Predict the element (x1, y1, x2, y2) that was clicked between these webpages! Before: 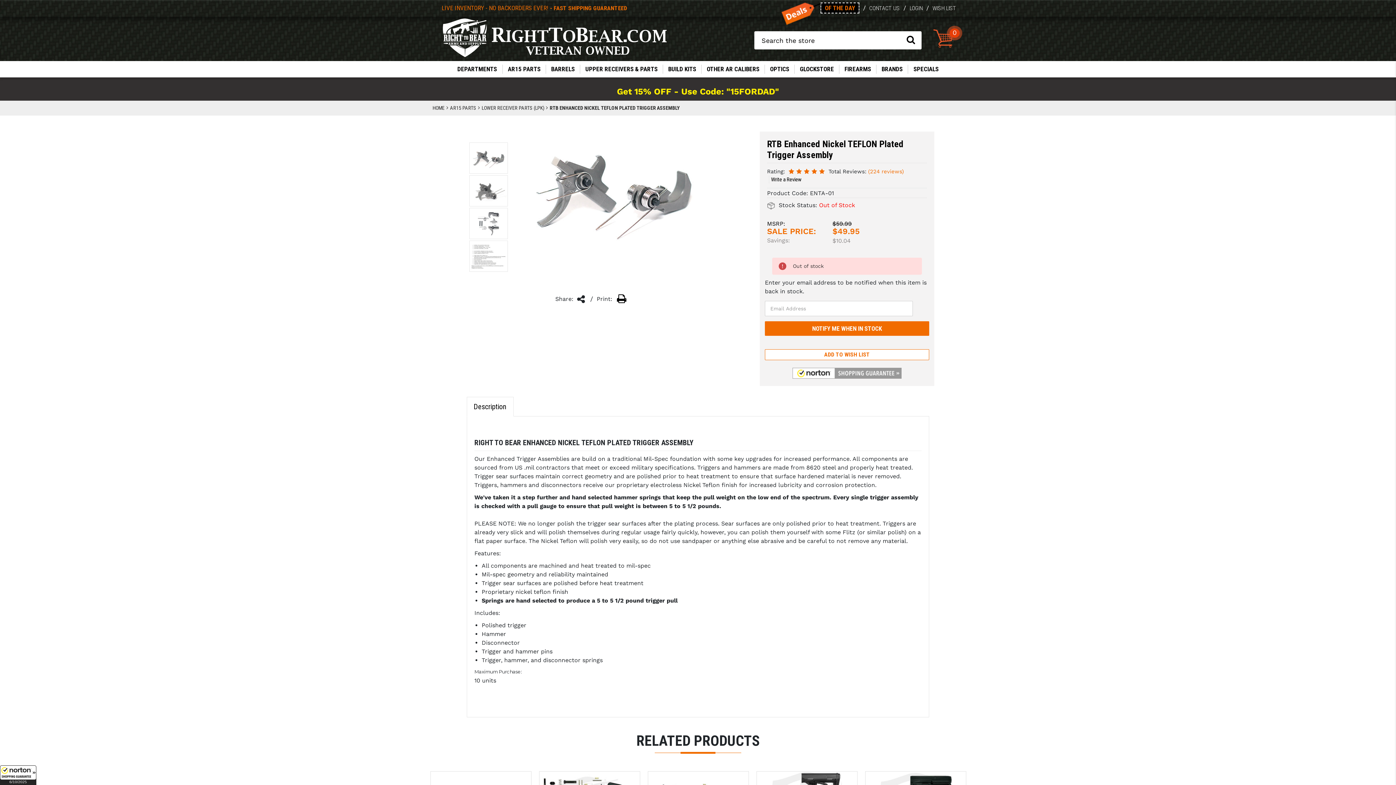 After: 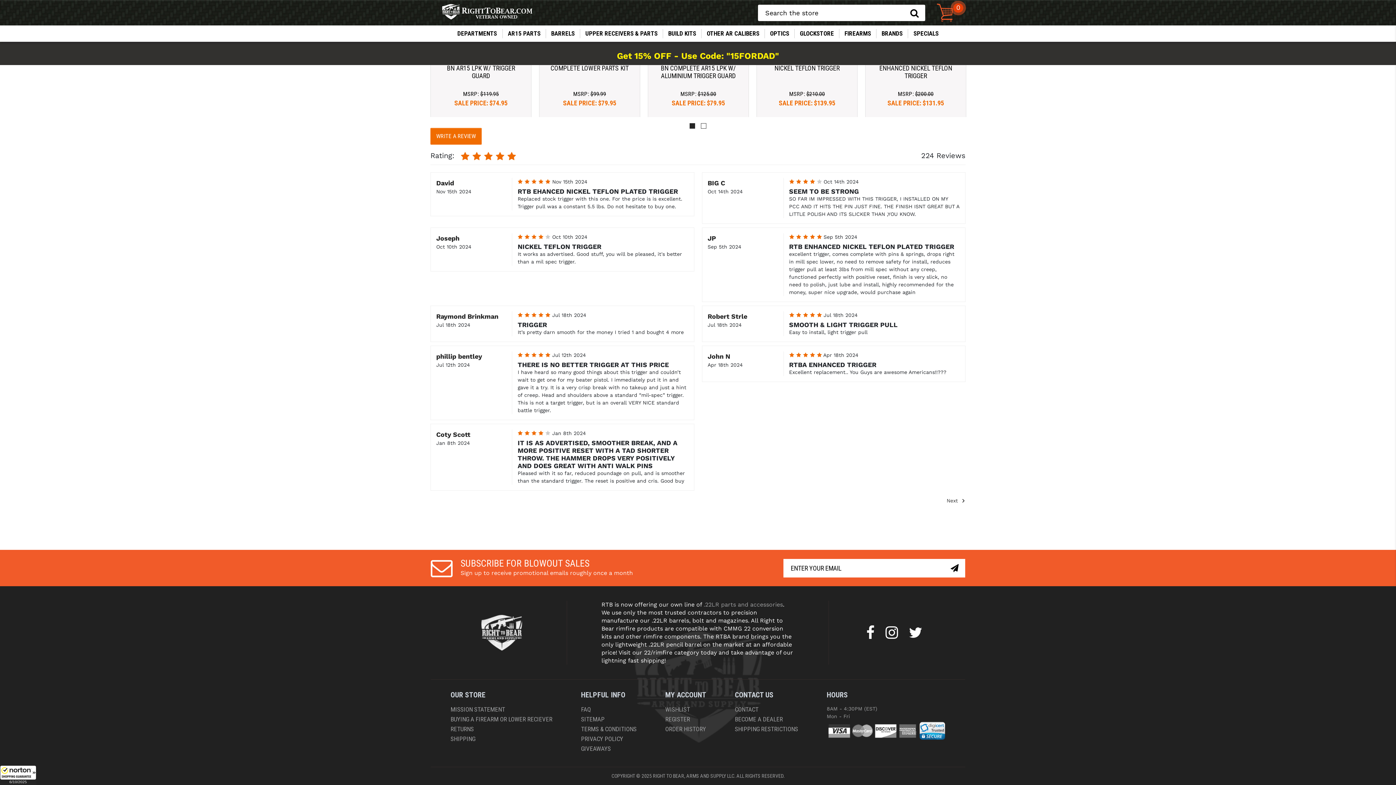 Action: bbox: (868, 168, 904, 175) label: (224 reviews)